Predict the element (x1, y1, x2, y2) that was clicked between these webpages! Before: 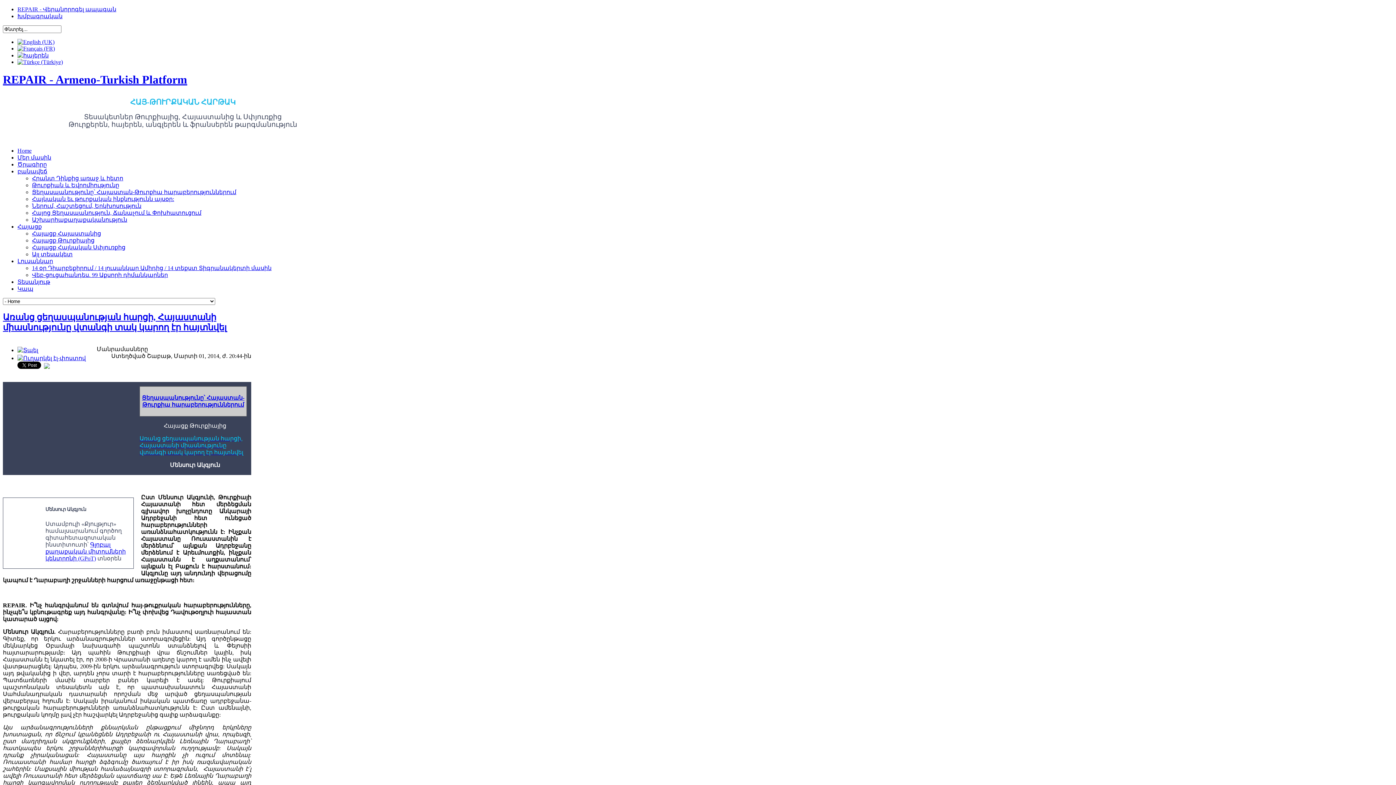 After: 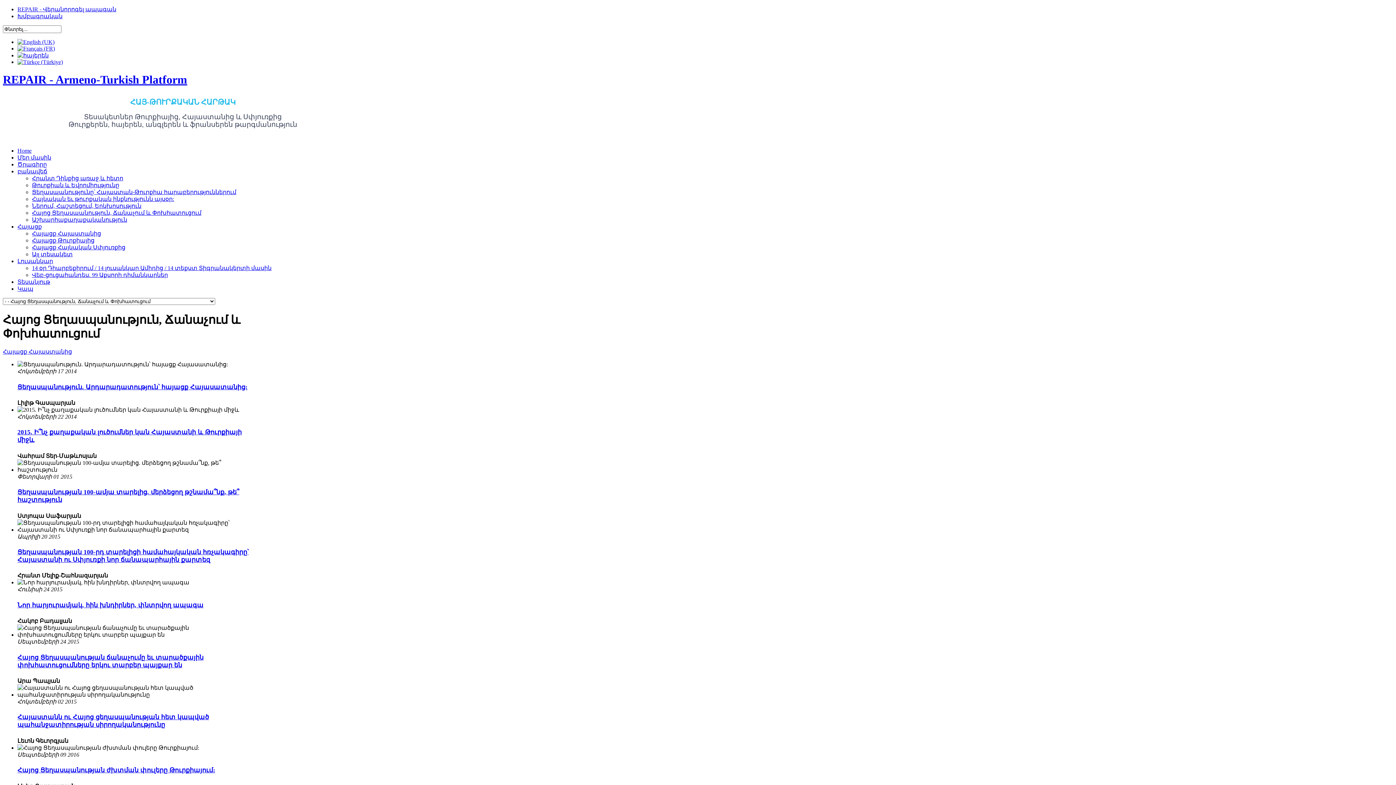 Action: bbox: (32, 209, 201, 216) label: Հայոց Ցեղասպանություն, Ճանաչում և Փոխհատուցում